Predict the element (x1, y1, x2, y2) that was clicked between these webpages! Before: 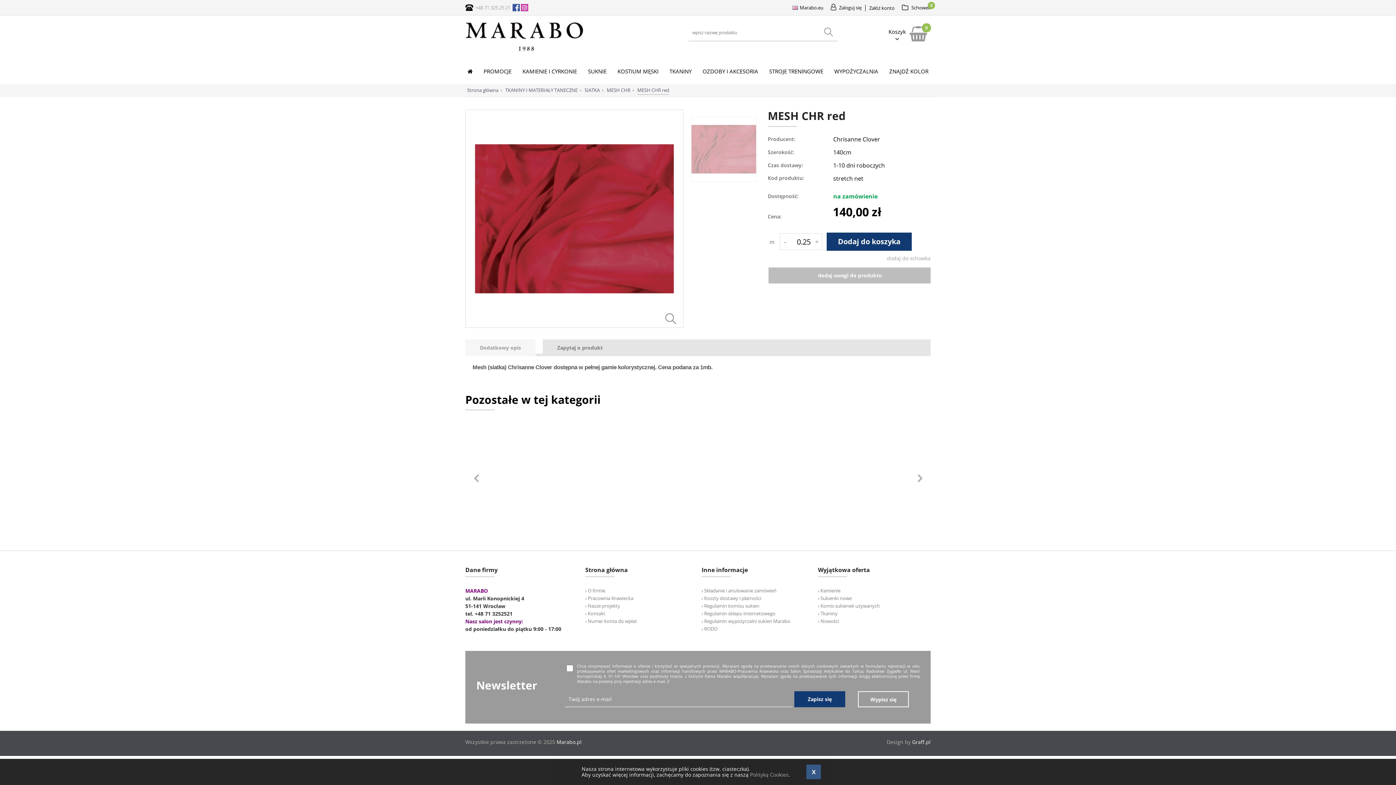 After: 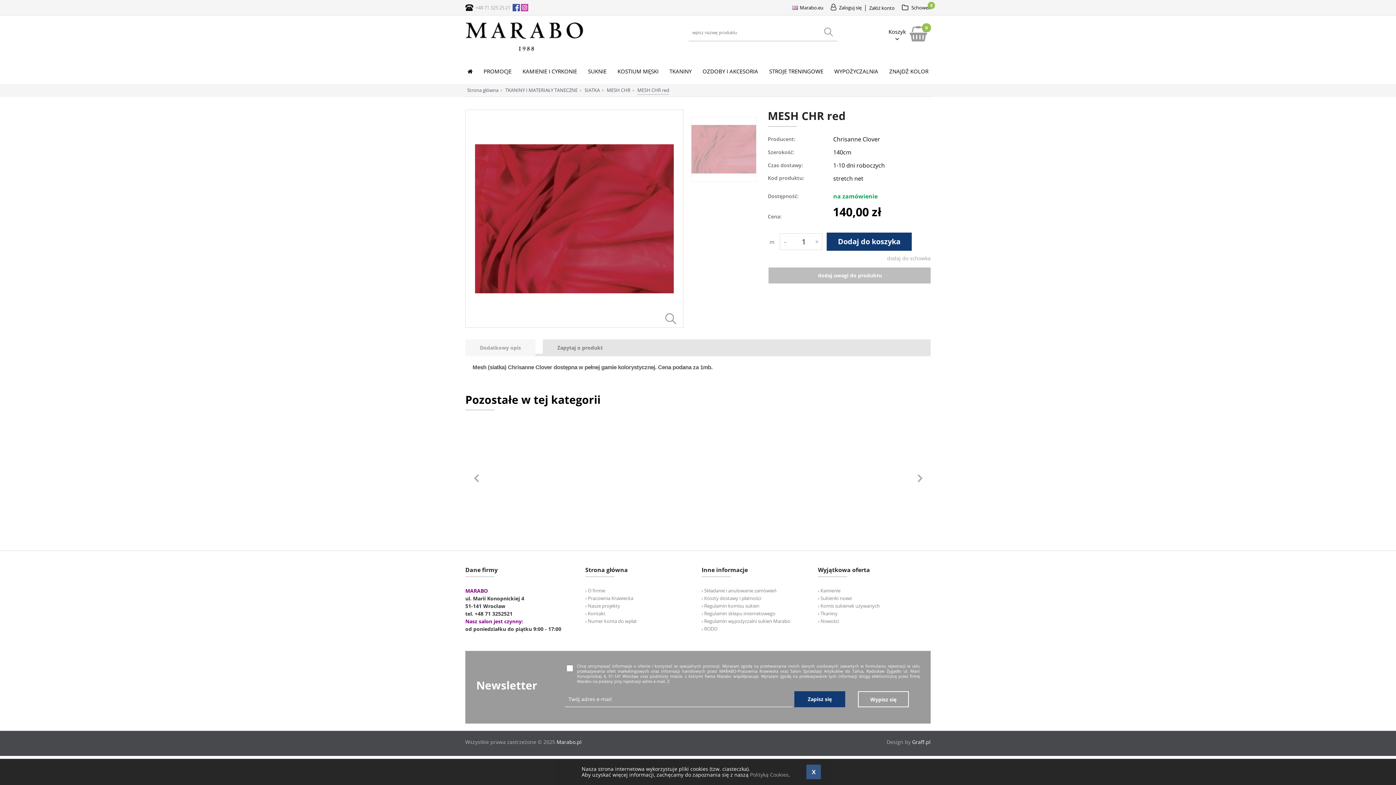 Action: bbox: (811, 232, 822, 250) label: +